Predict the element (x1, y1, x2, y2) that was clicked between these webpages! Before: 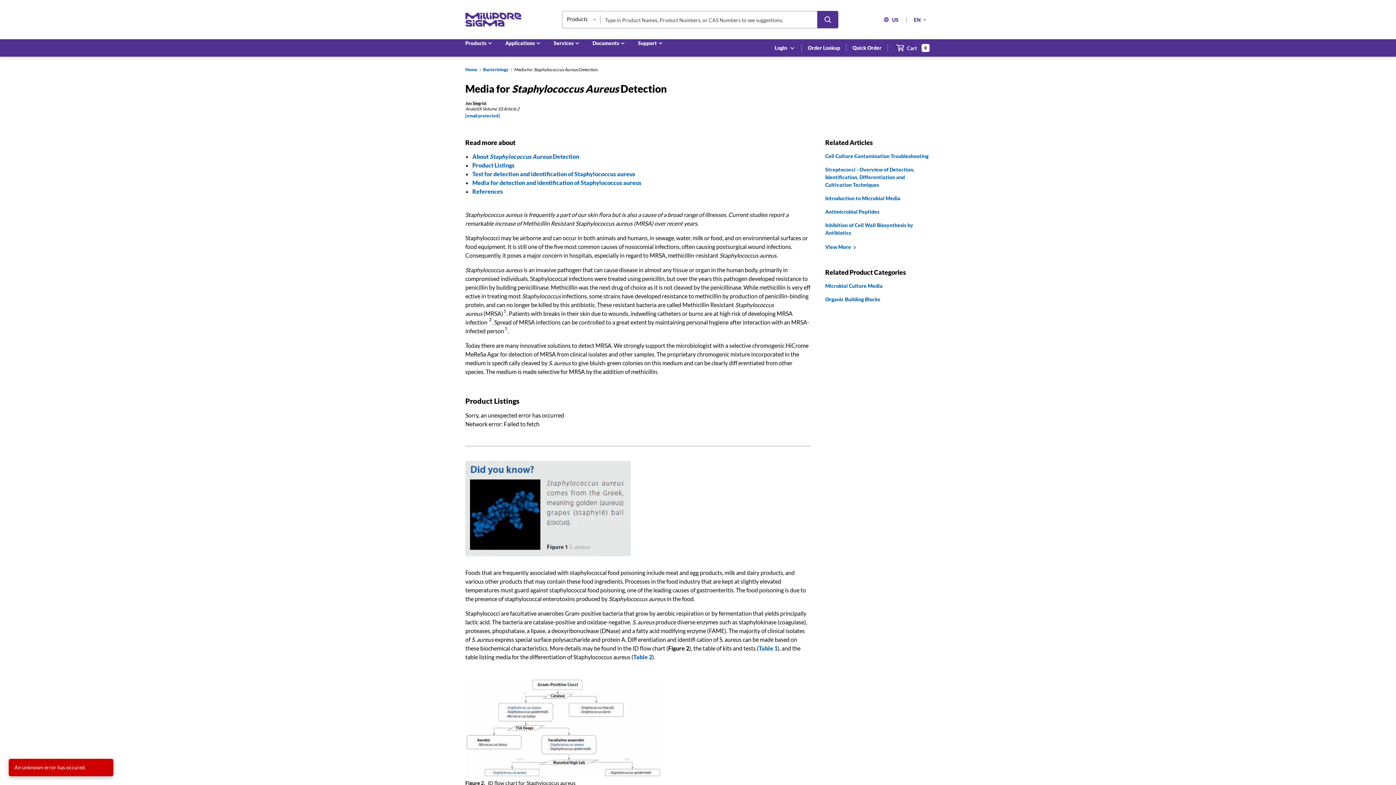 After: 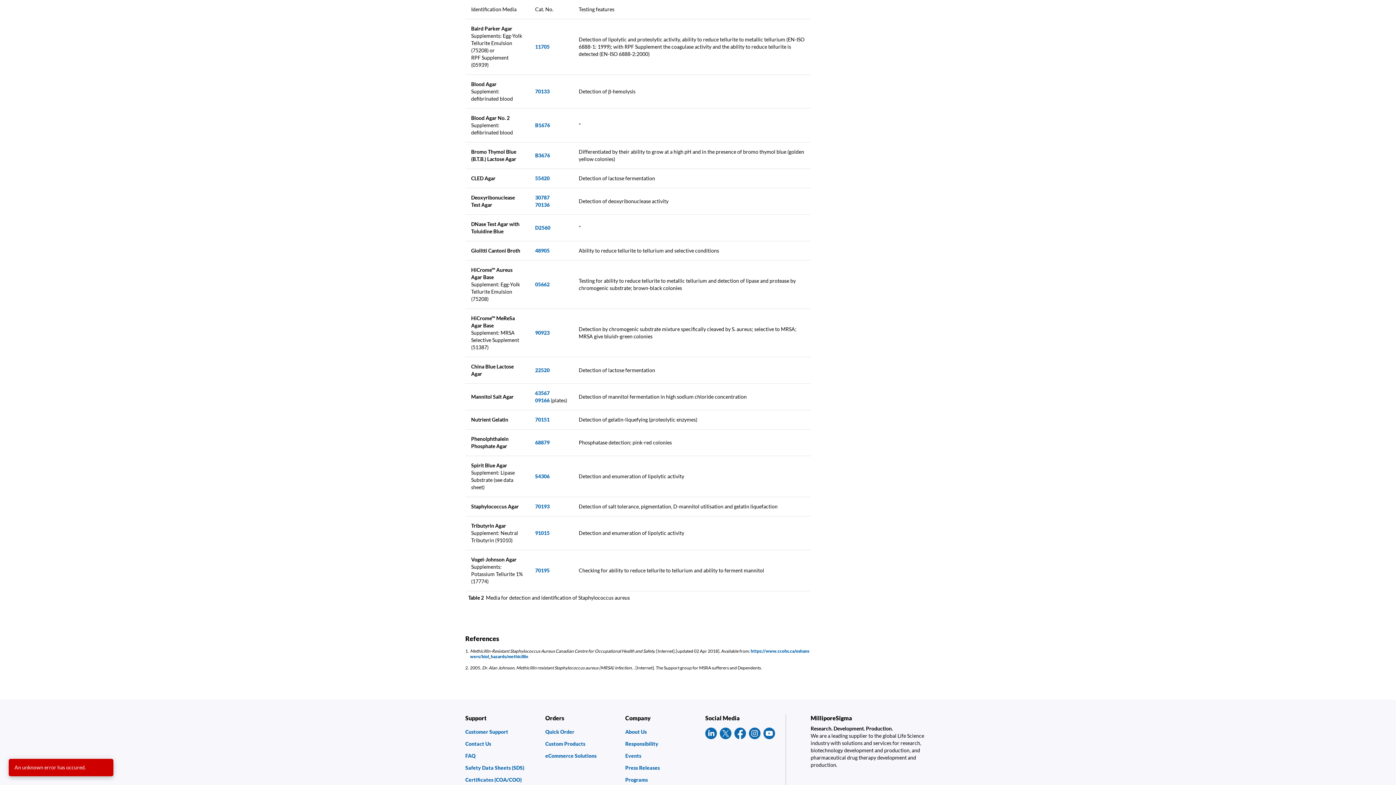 Action: label: Media for detection and identification of Staphylococcus aureus bbox: (472, 179, 641, 186)